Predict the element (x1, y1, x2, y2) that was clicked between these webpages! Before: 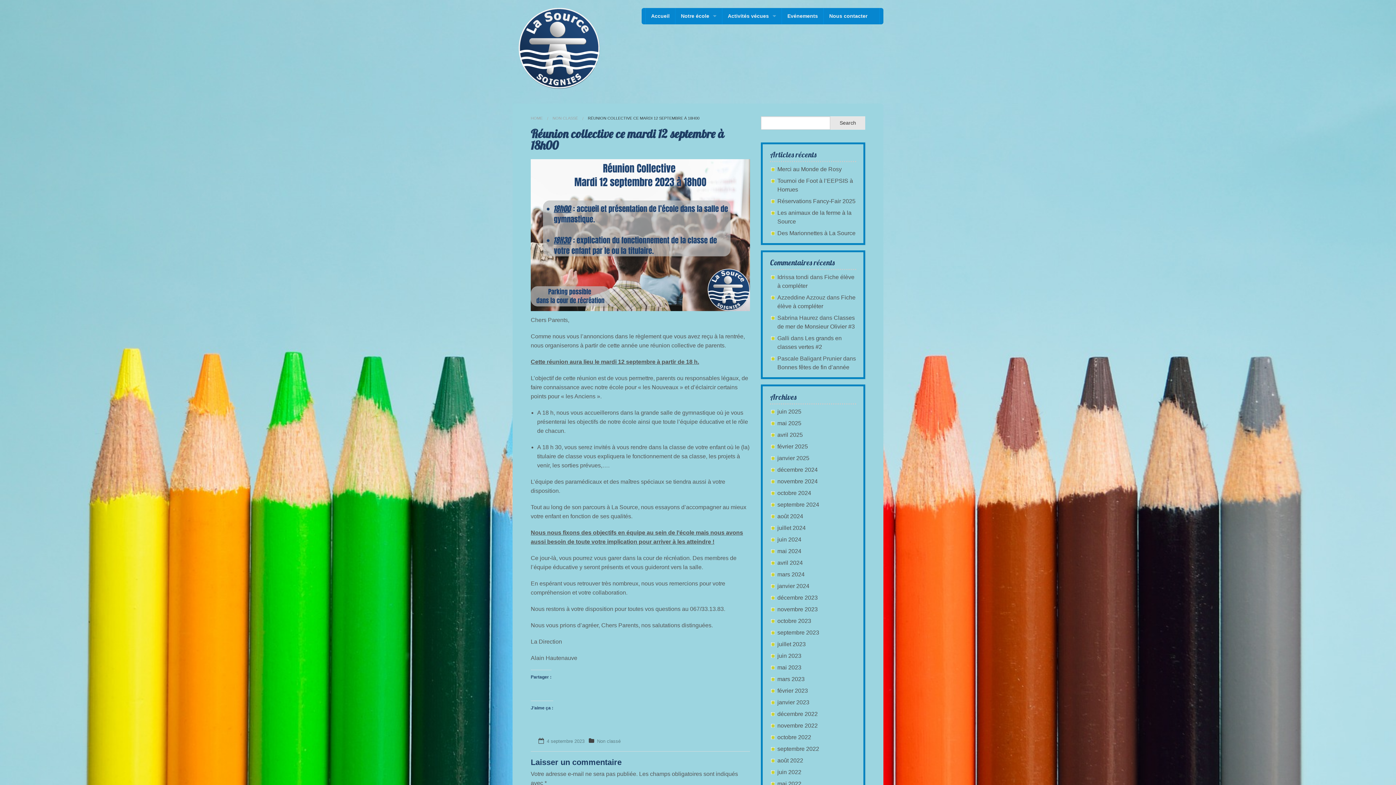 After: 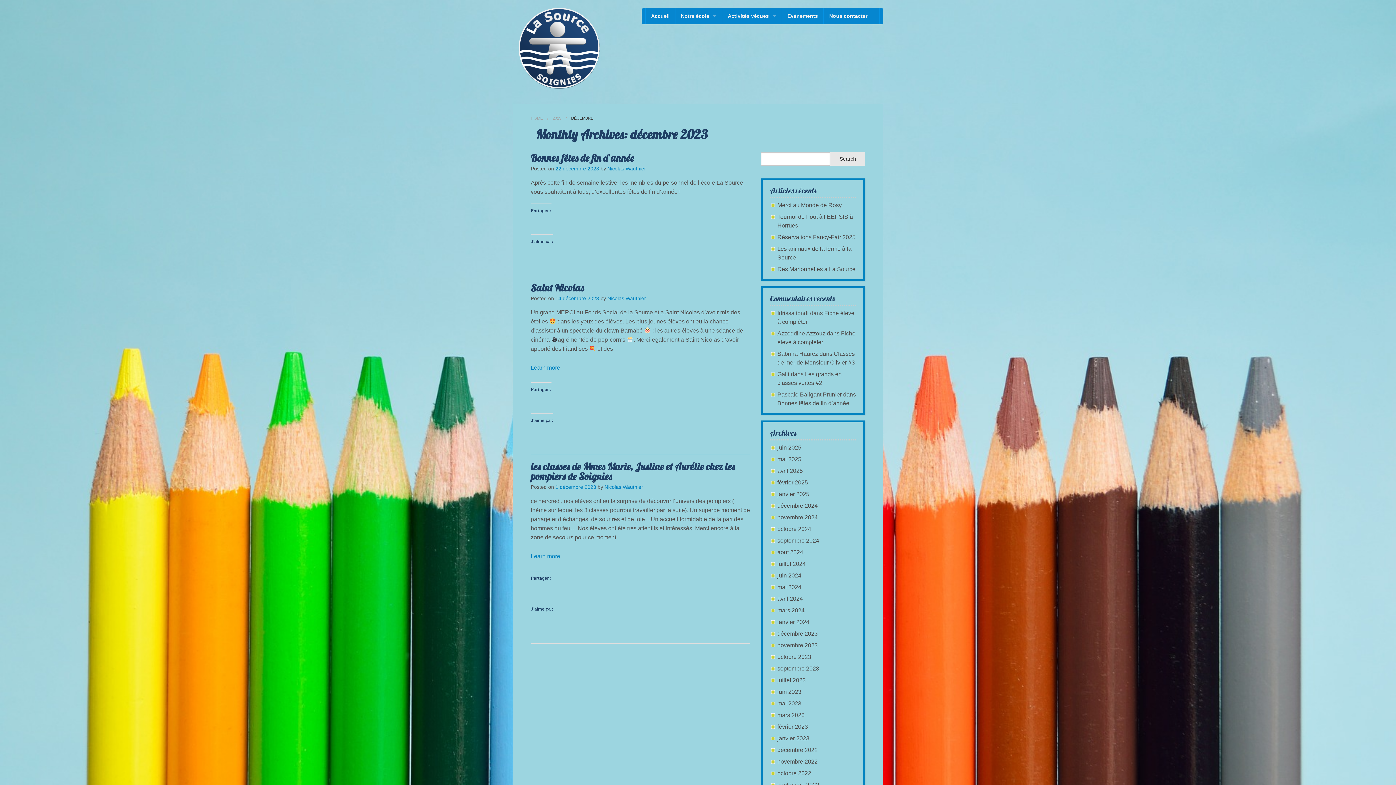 Action: bbox: (777, 594, 817, 600) label: décembre 2023